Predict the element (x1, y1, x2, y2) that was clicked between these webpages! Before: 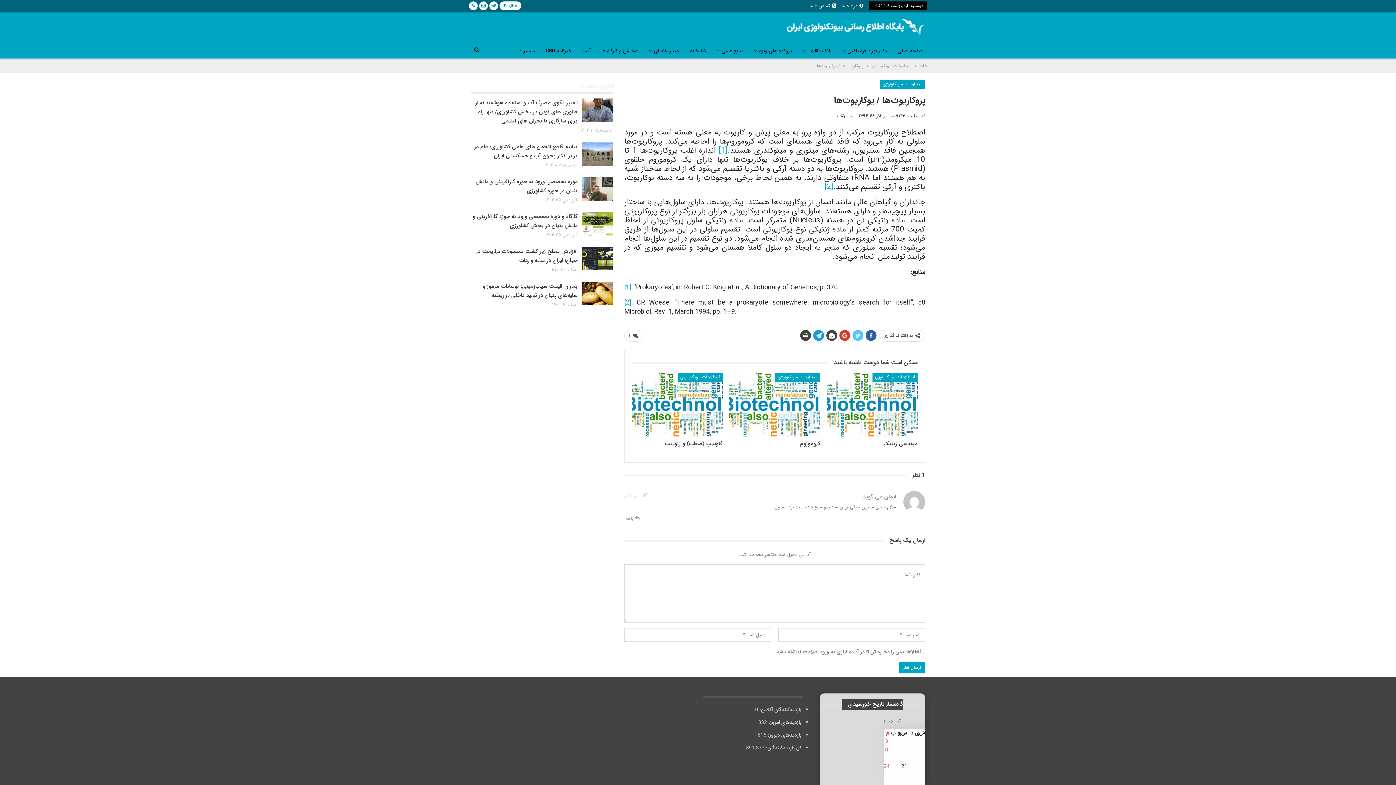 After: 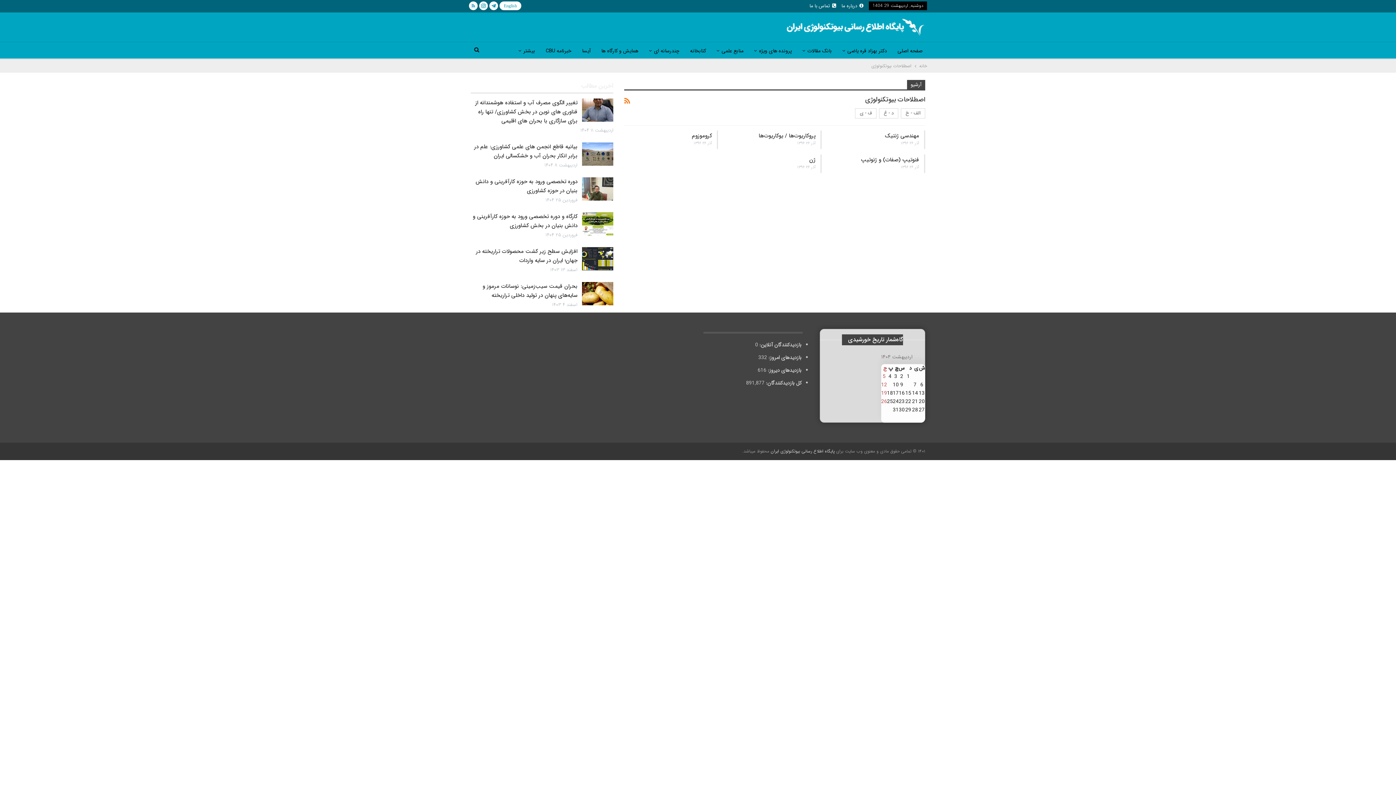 Action: bbox: (880, 80, 925, 88) label: اصطلاحات بیوتکنولوژی